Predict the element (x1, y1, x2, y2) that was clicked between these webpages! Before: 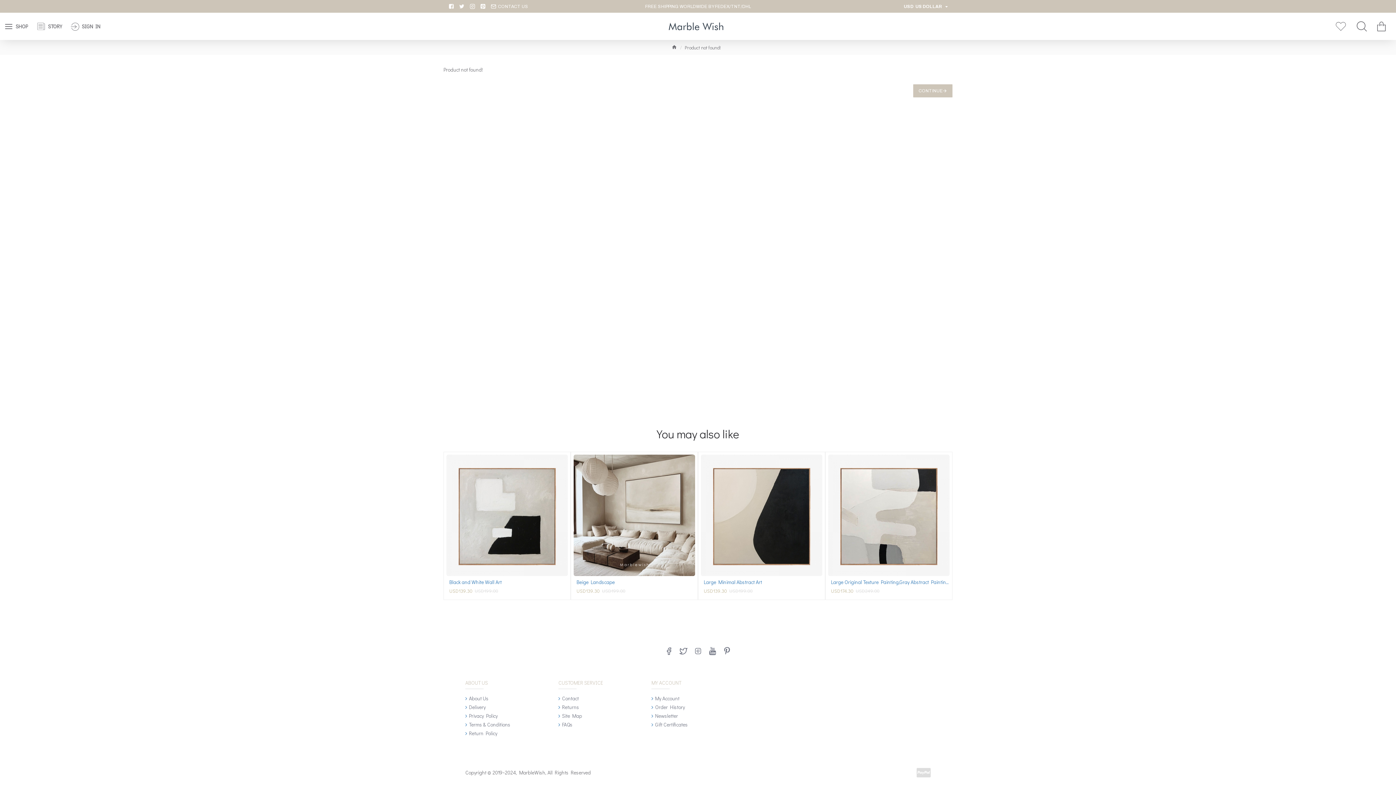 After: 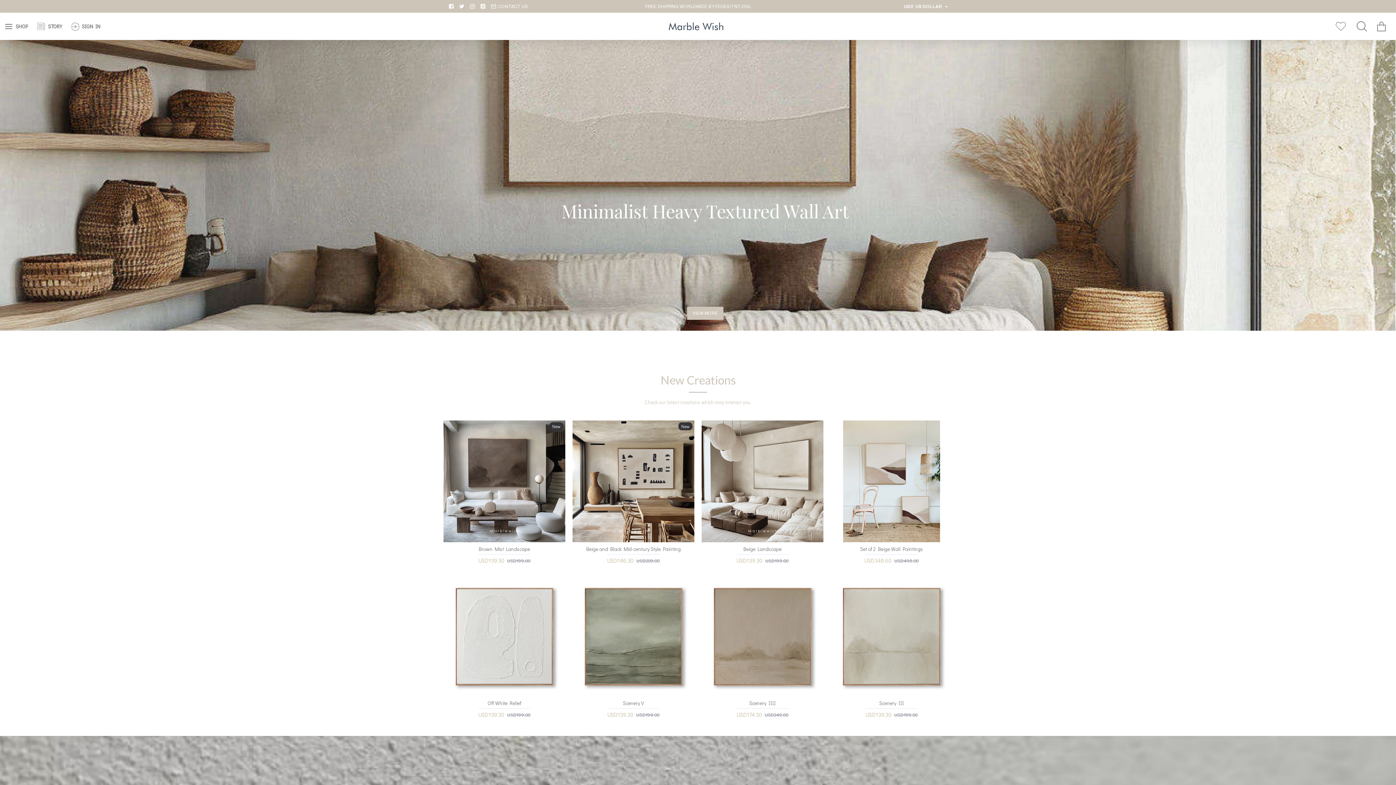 Action: bbox: (661, 12, 734, 40)